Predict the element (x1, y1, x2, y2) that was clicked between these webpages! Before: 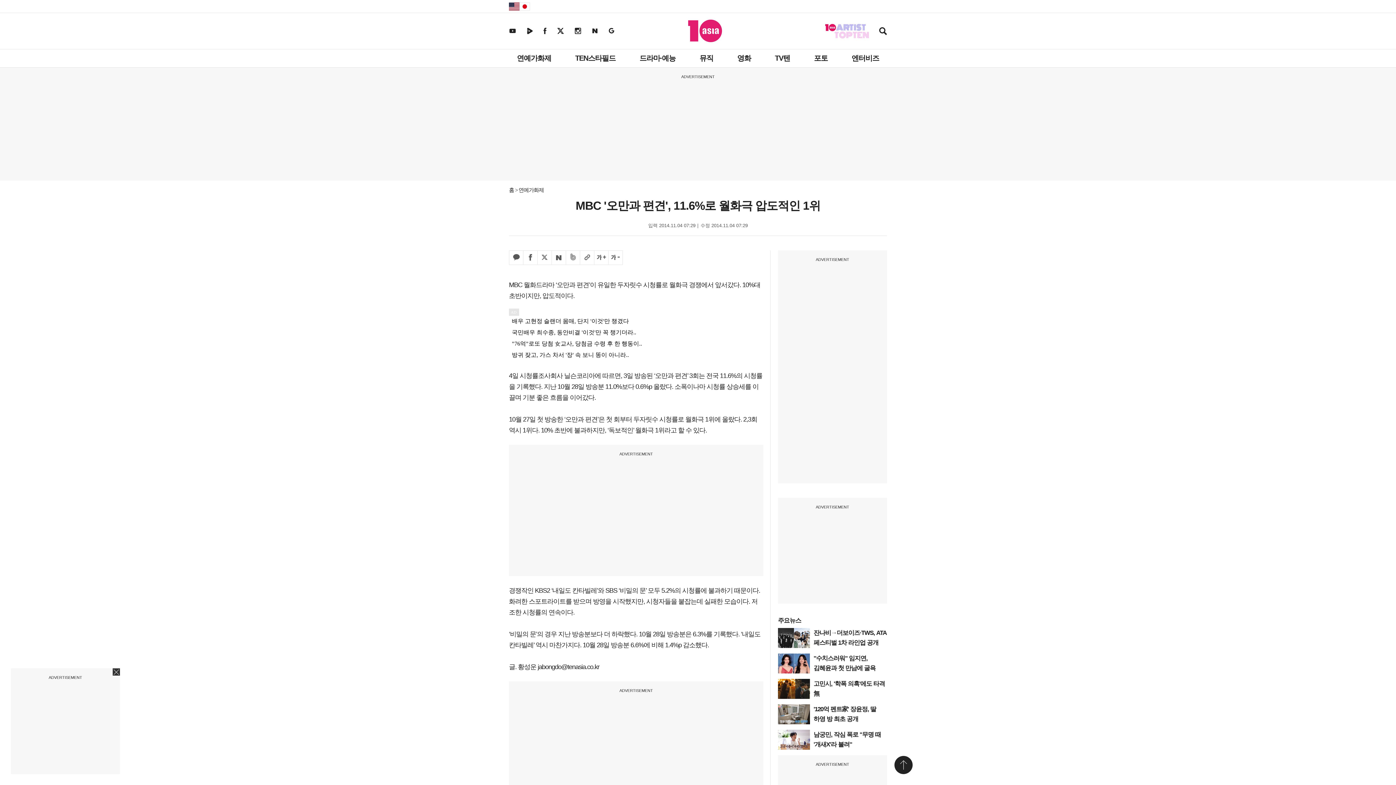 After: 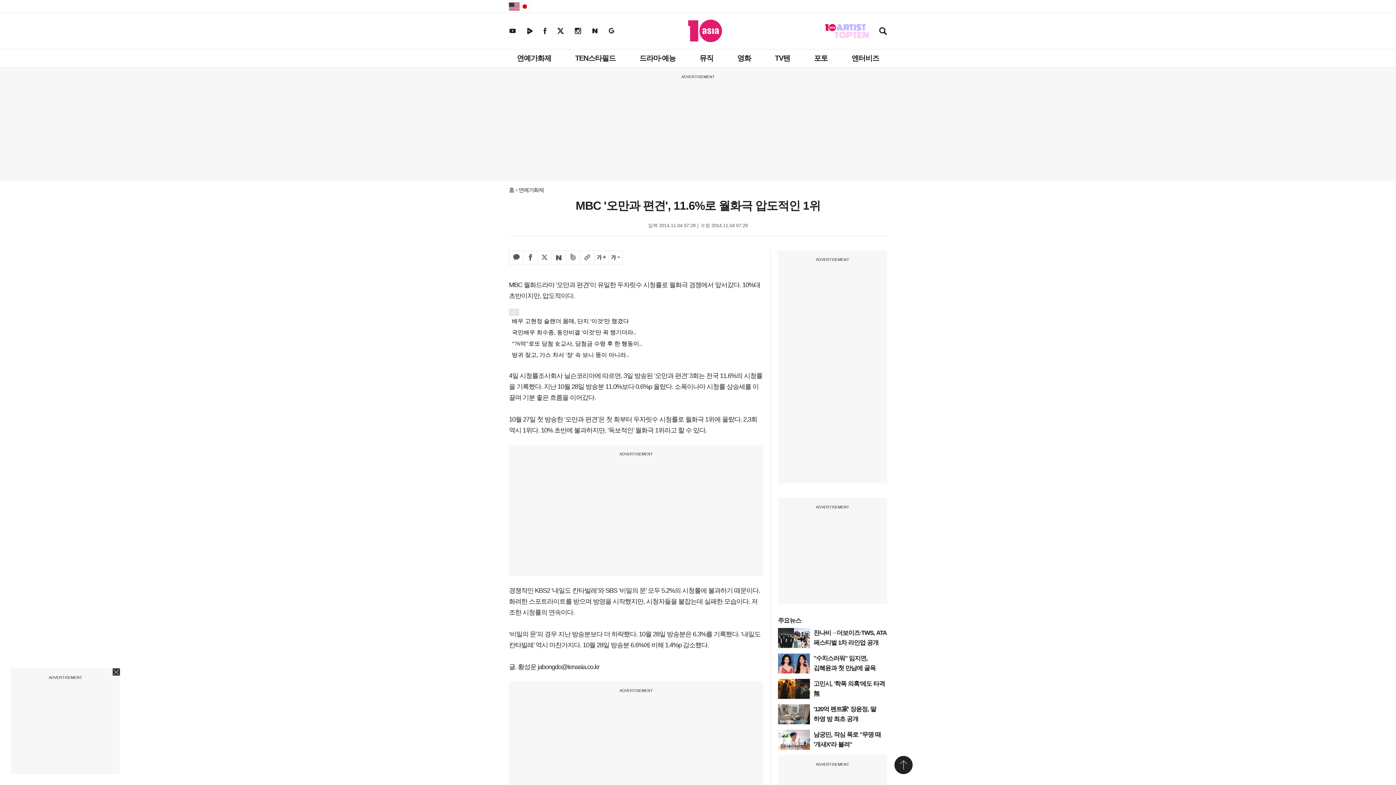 Action: bbox: (592, 27, 597, 33) label: 텐아시아 네이버 뉴스스탠드